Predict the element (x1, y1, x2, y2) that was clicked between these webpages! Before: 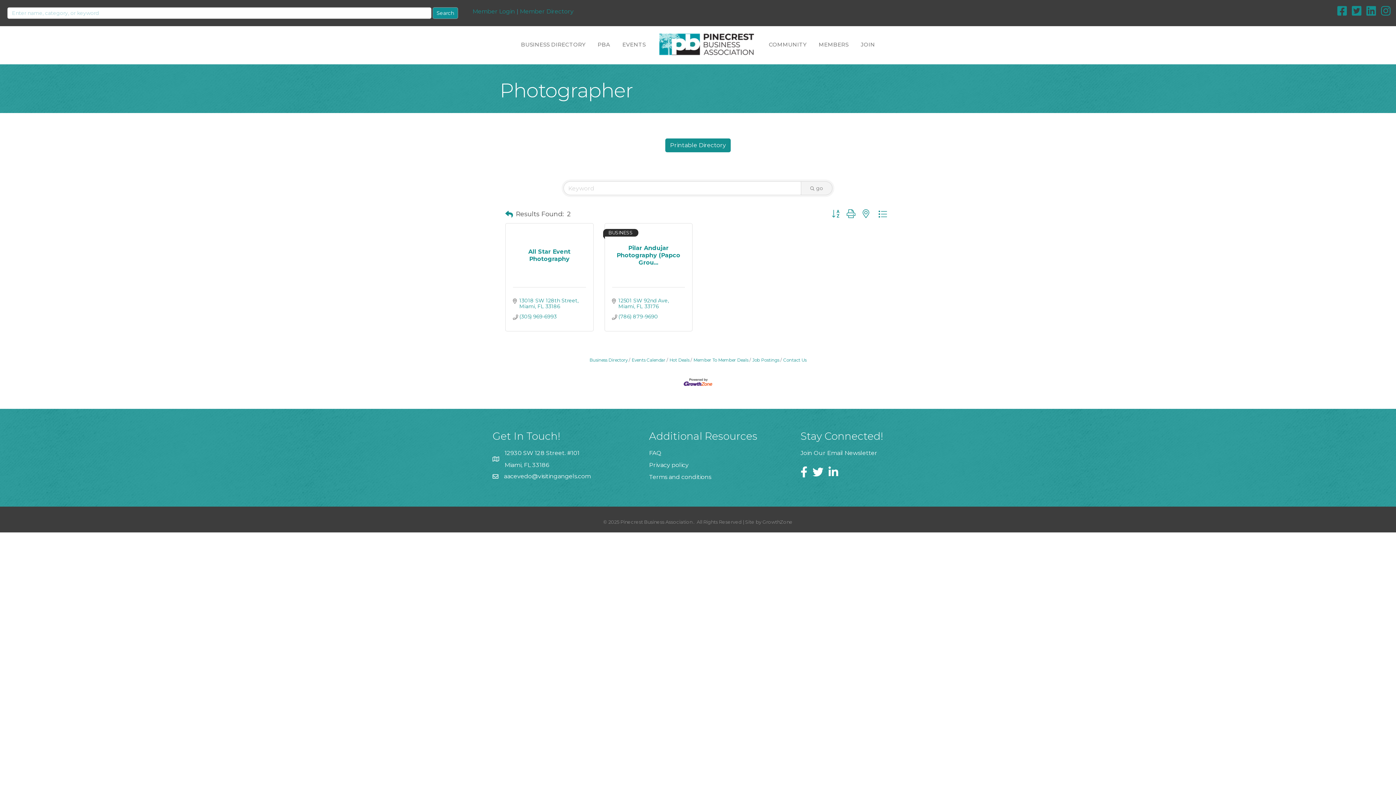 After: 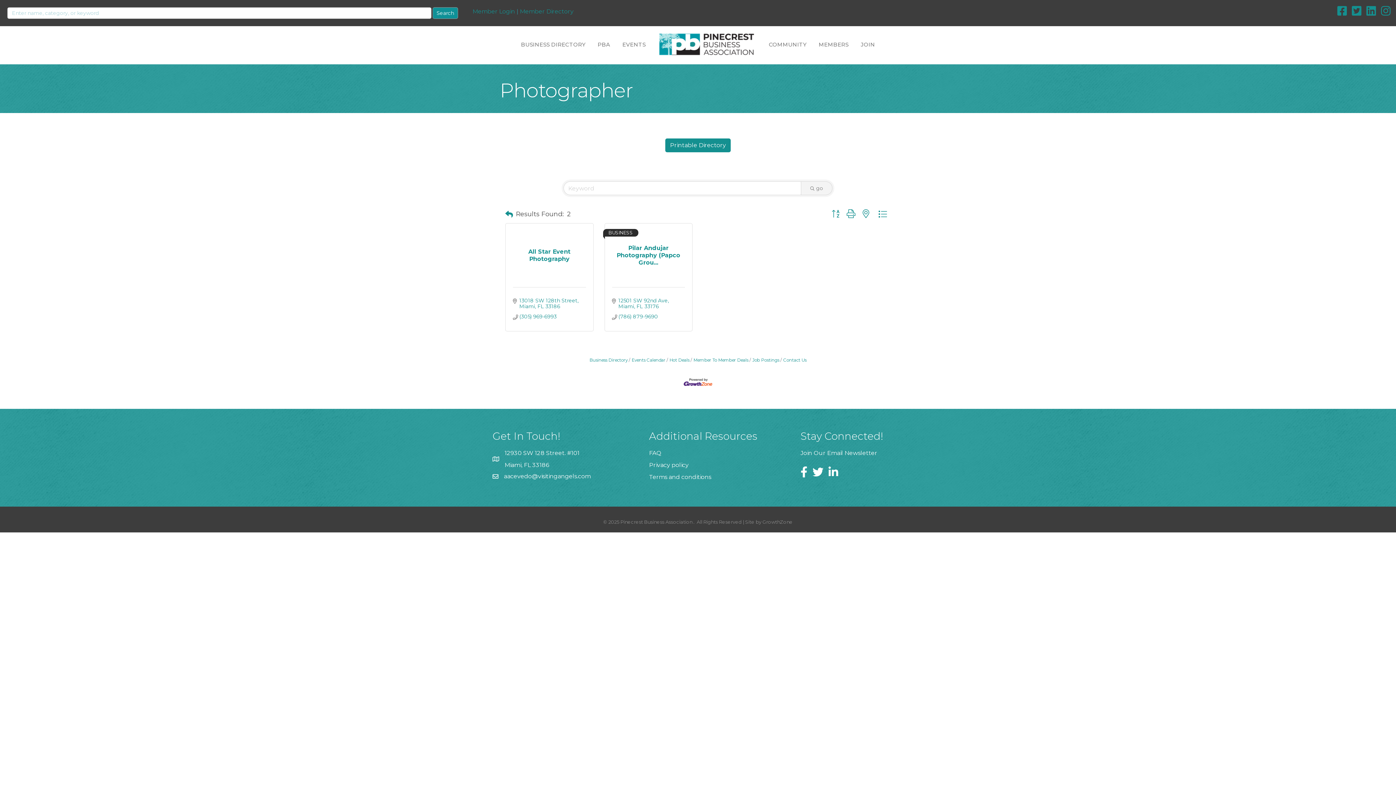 Action: bbox: (828, 208, 843, 220)